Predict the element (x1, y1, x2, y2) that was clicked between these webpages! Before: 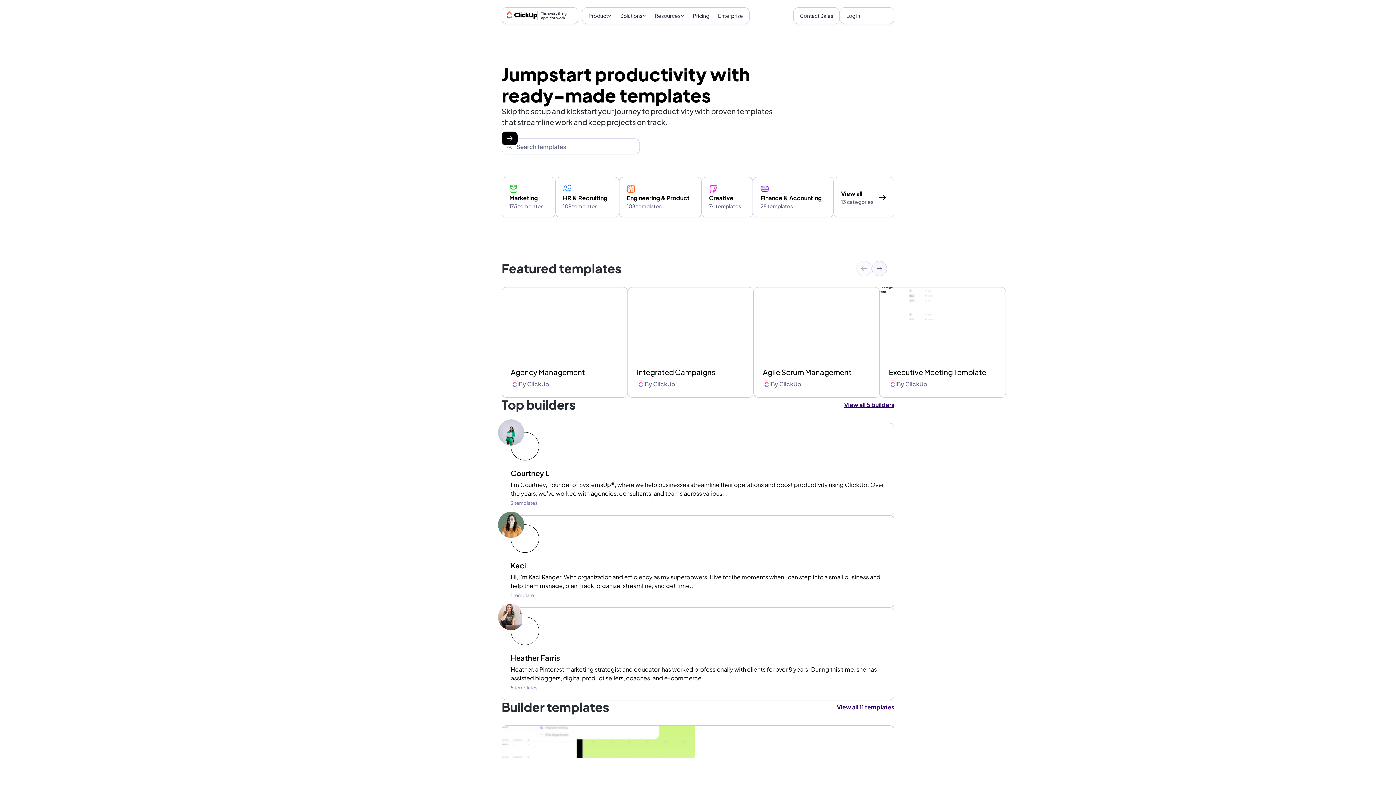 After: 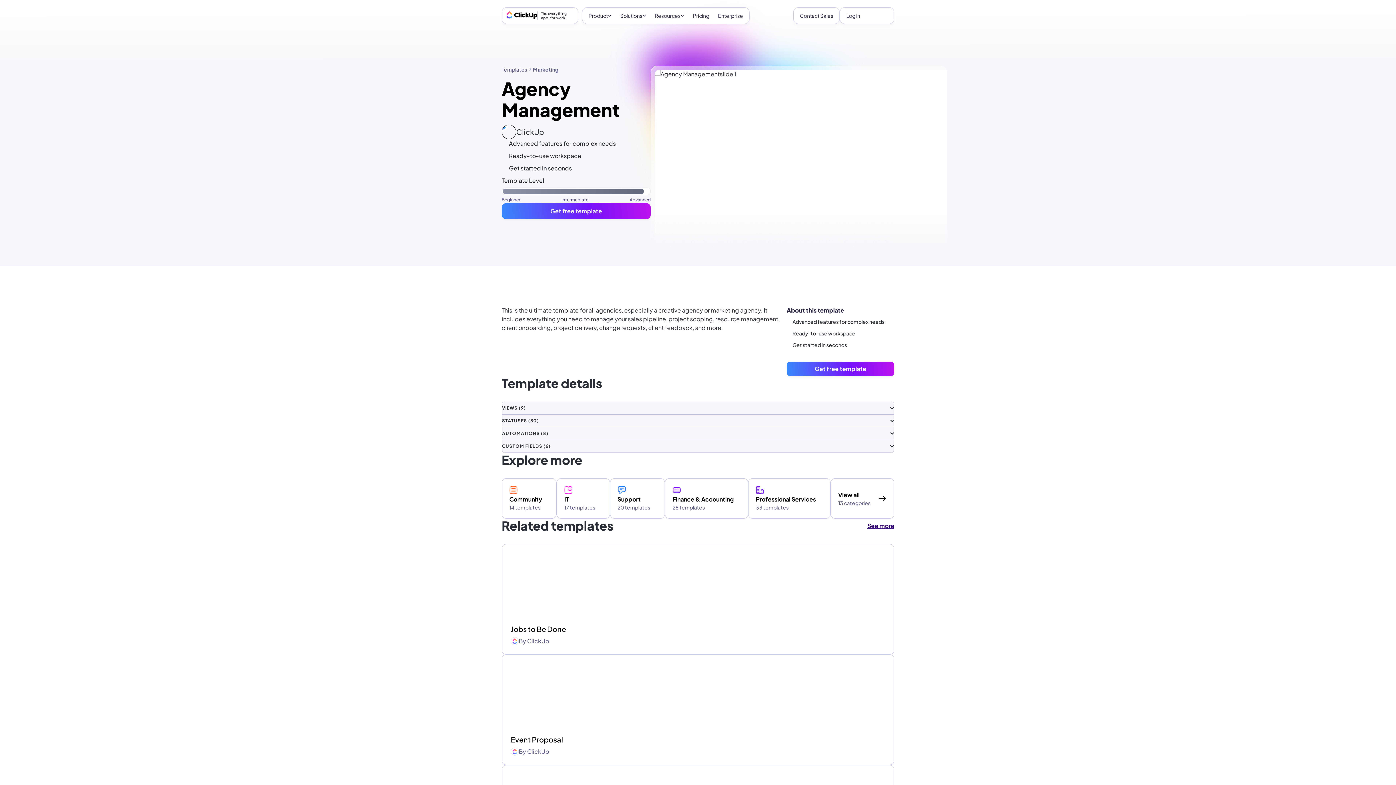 Action: bbox: (502, 287, 627, 358)